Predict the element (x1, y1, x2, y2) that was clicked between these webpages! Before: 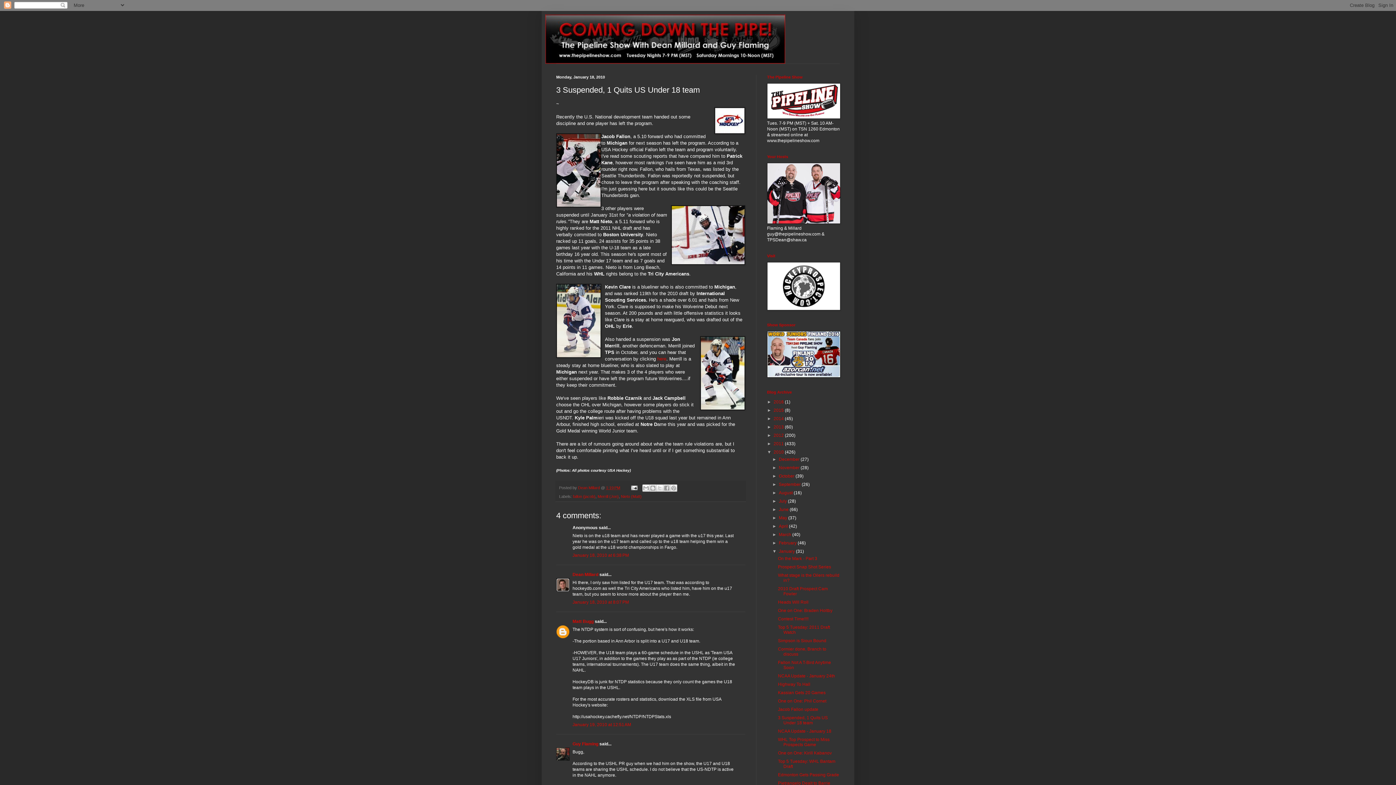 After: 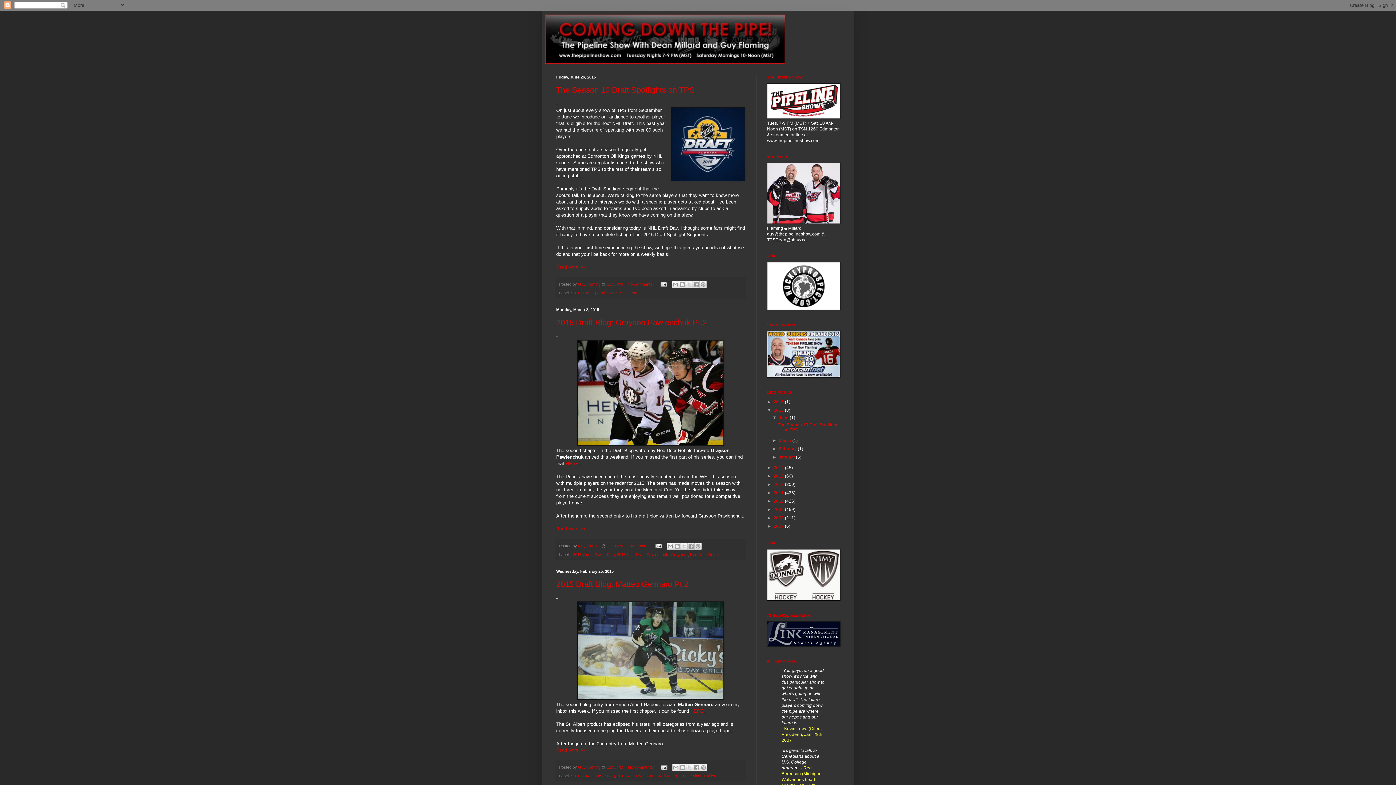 Action: label: 2015  bbox: (773, 408, 785, 413)